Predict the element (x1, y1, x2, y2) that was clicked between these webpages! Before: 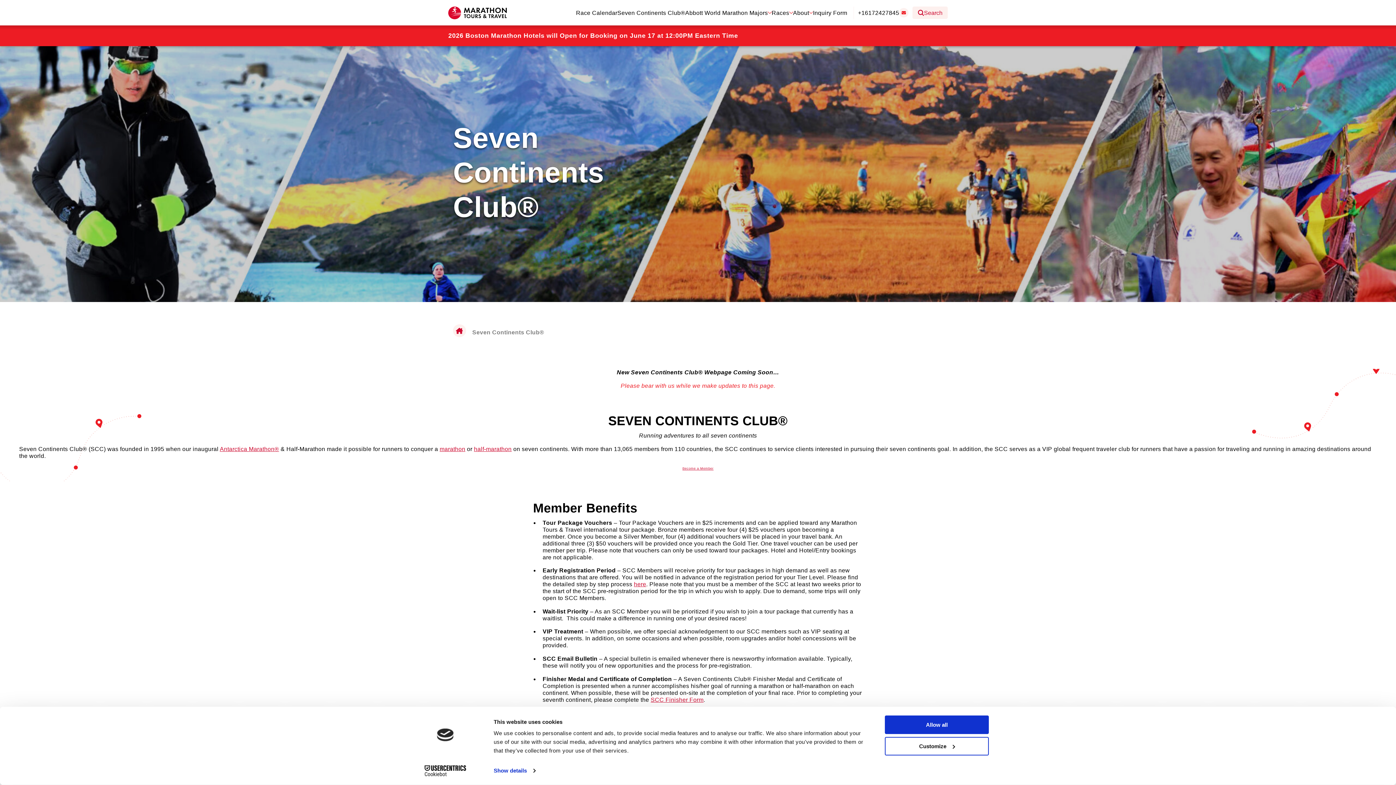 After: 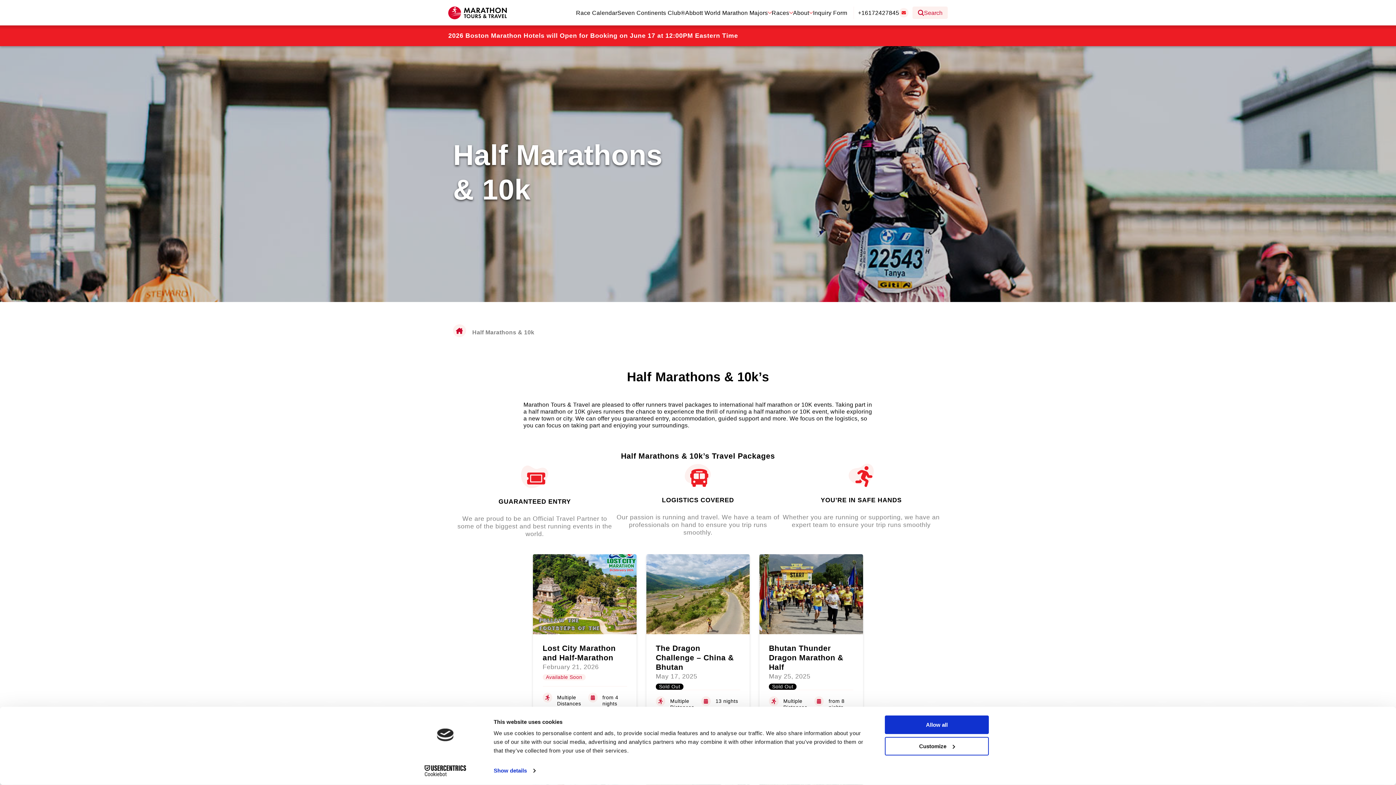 Action: label: half-marathon bbox: (474, 446, 511, 452)